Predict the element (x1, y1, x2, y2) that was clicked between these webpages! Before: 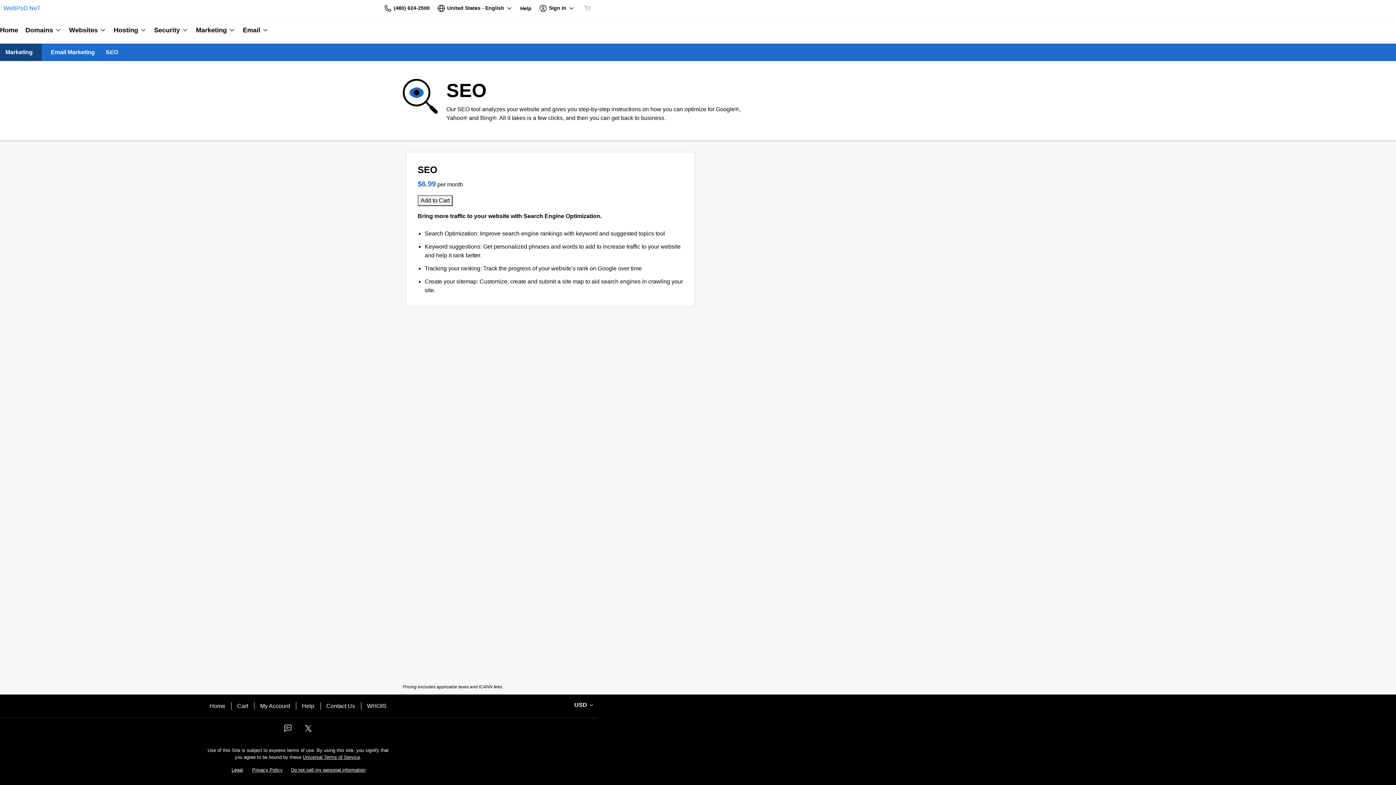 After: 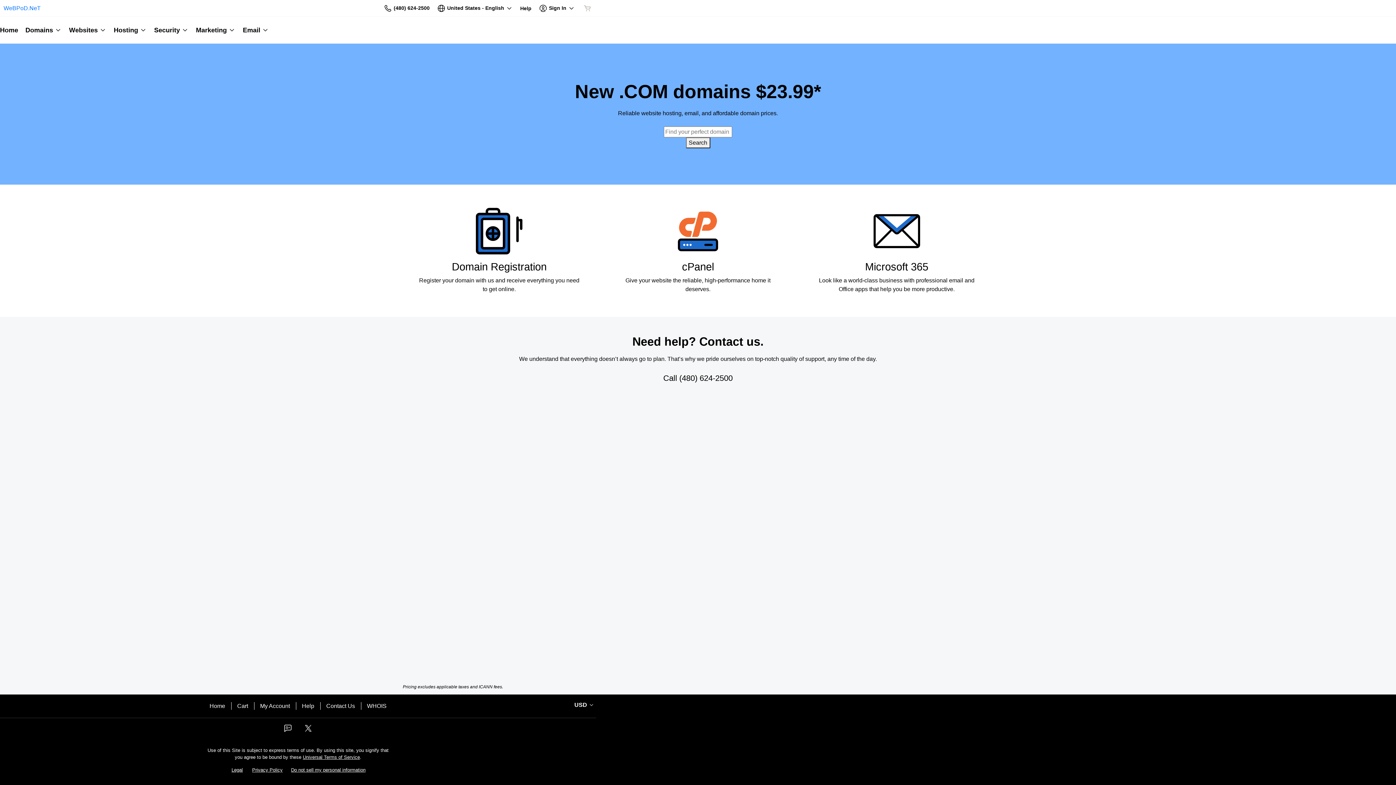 Action: bbox: (209, 702, 225, 710) label: Home